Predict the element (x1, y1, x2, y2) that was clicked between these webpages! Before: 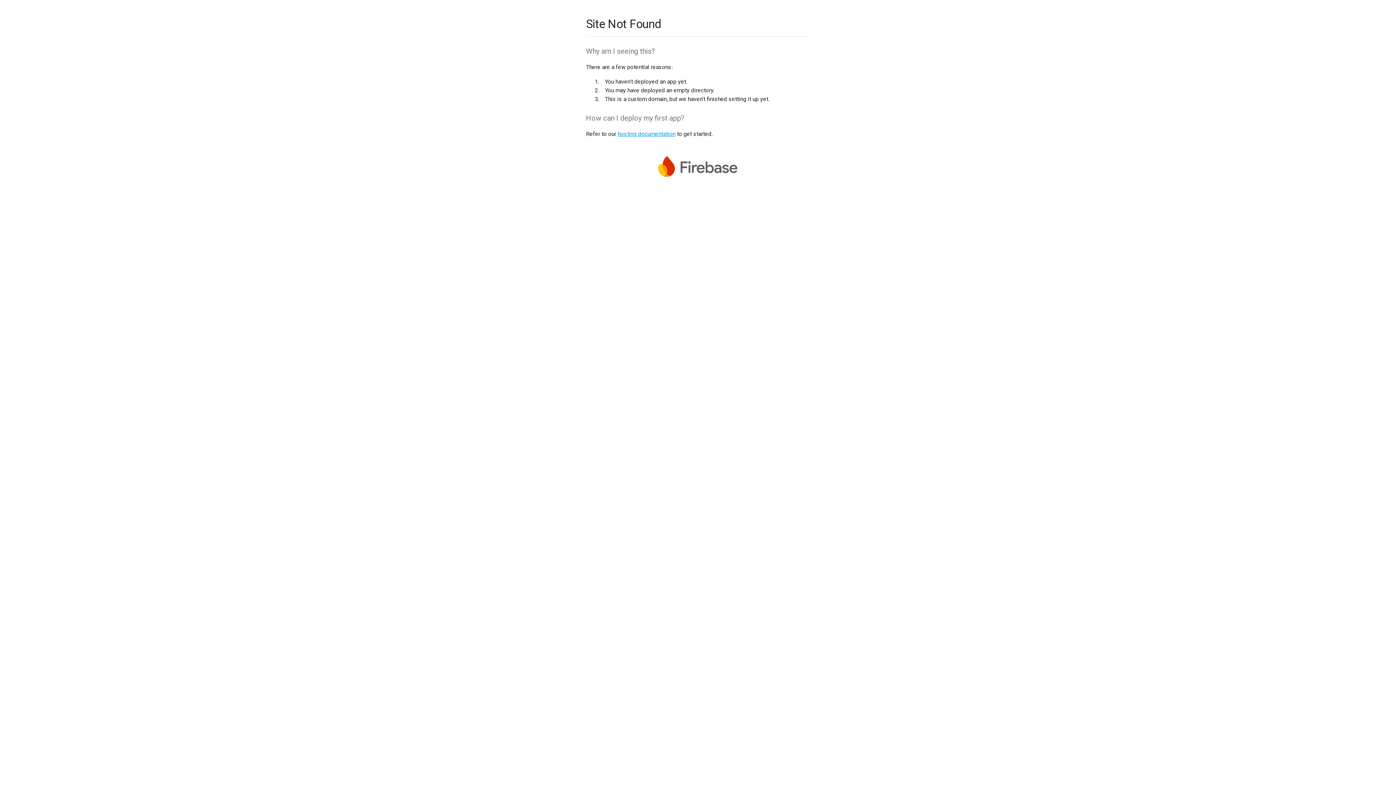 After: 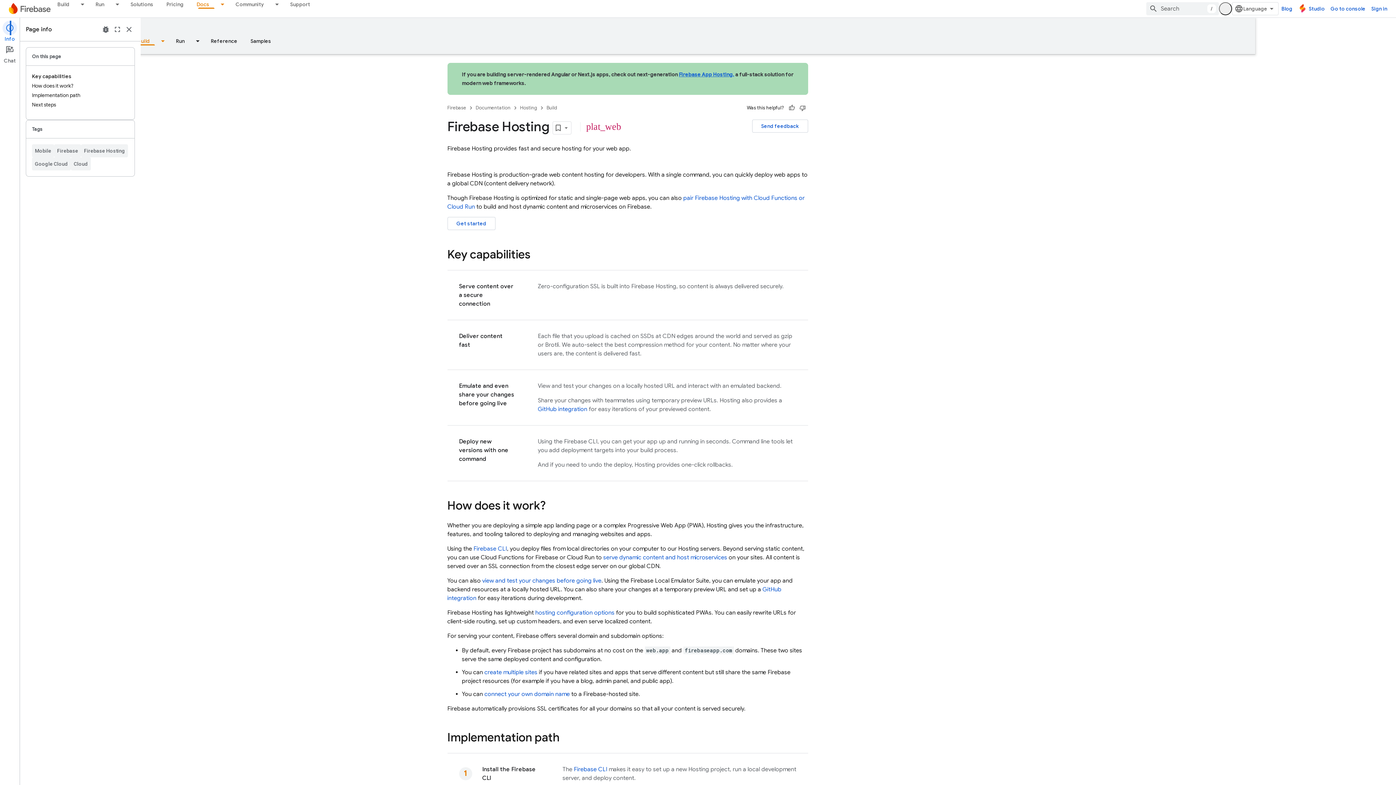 Action: label: hosting documentation bbox: (617, 130, 675, 137)